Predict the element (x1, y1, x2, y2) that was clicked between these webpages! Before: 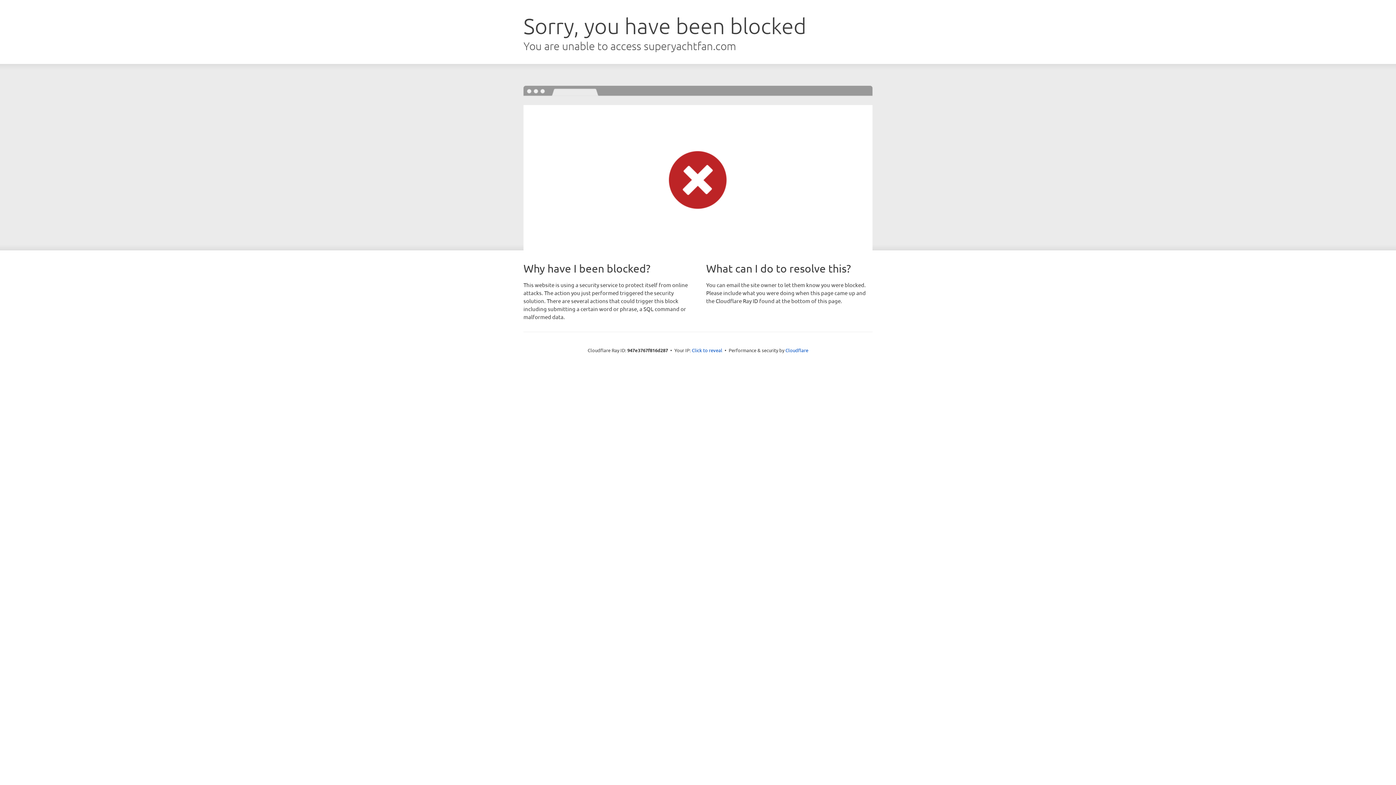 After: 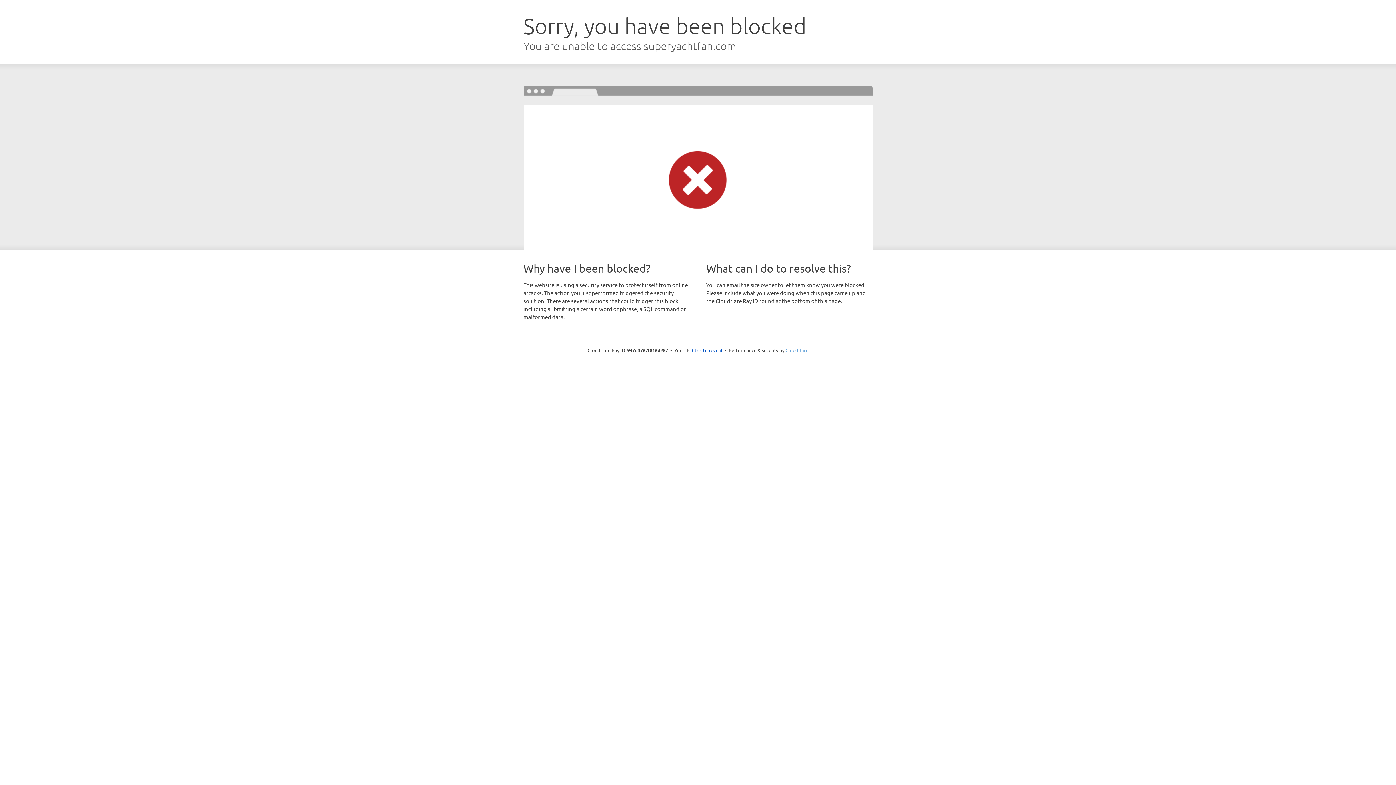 Action: label: Cloudflare bbox: (785, 347, 808, 353)